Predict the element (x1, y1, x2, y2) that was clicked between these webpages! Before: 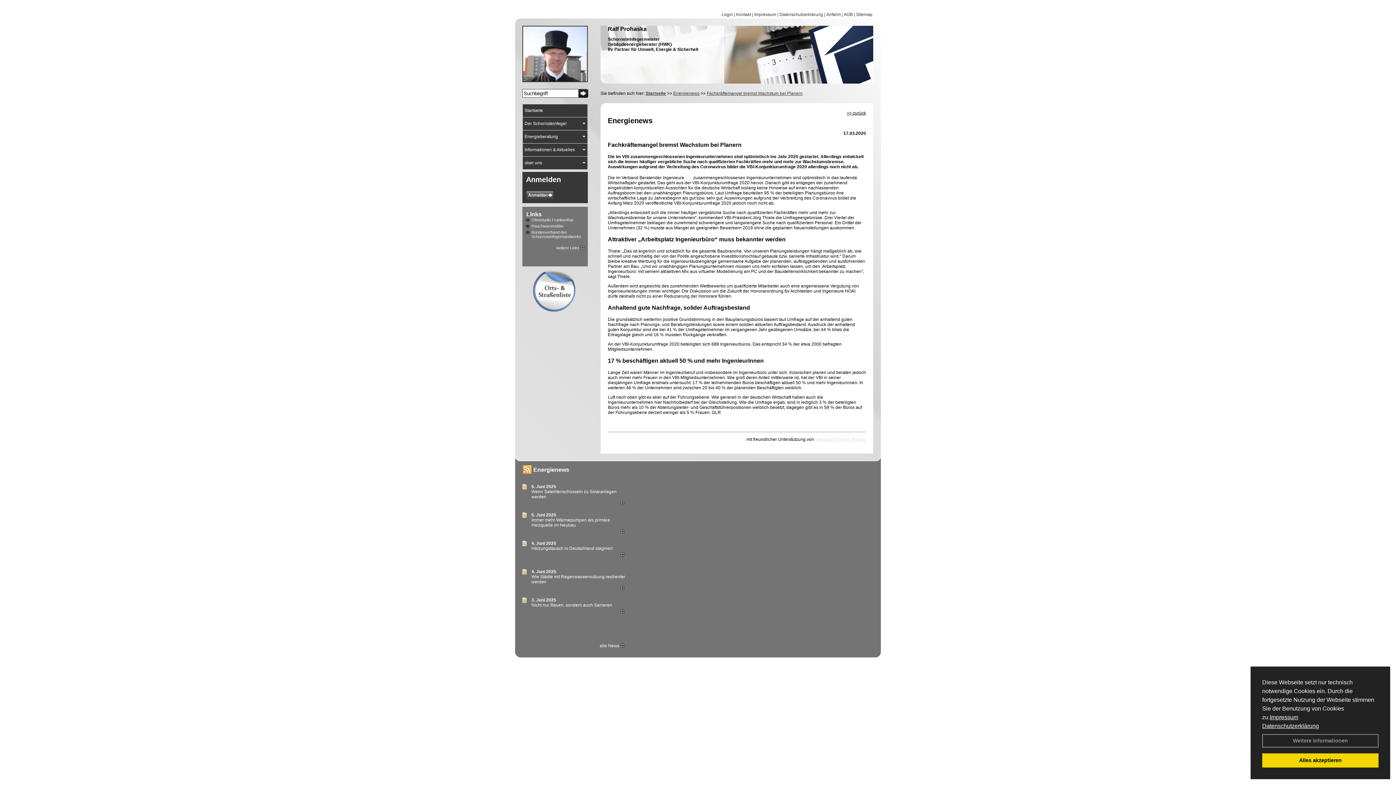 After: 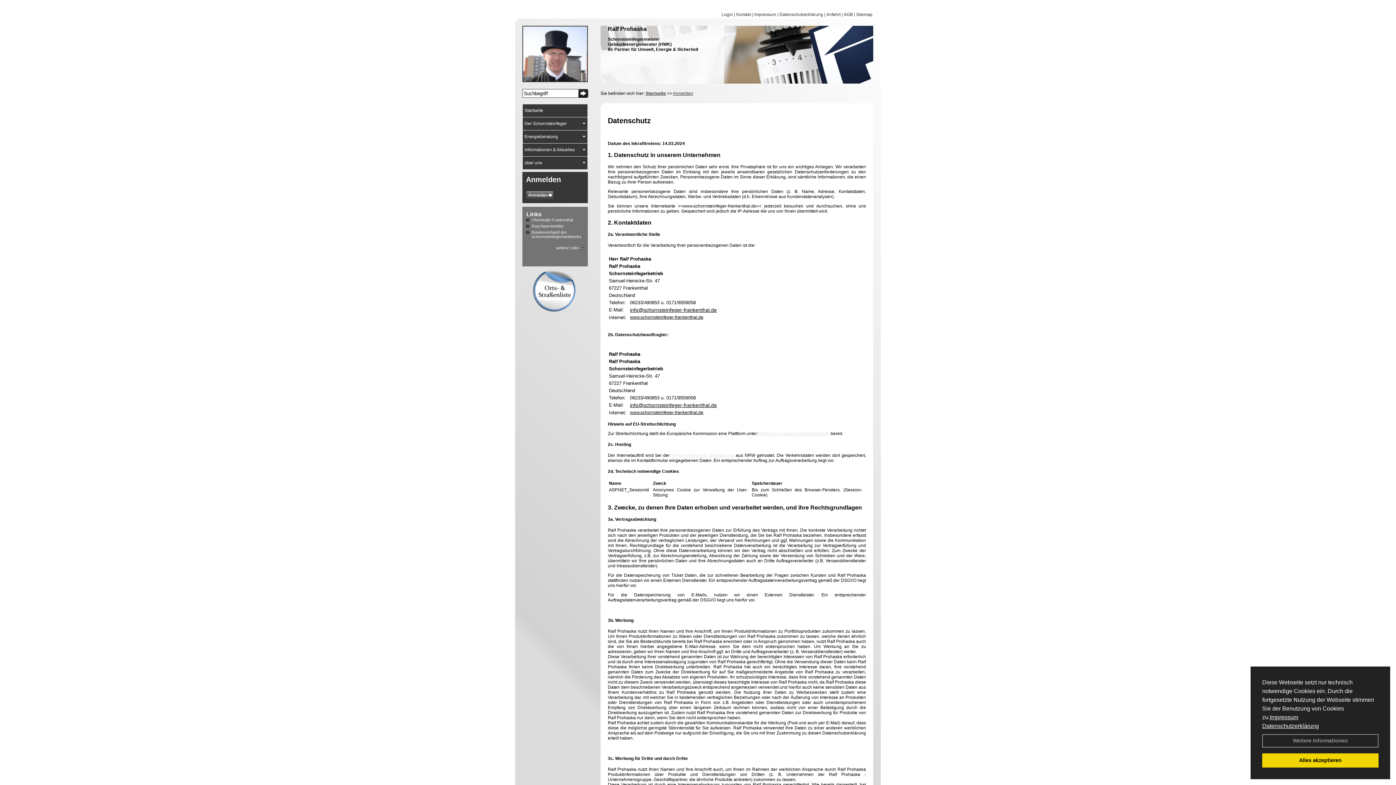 Action: label: Datenschutzerklärung bbox: (779, 12, 823, 17)